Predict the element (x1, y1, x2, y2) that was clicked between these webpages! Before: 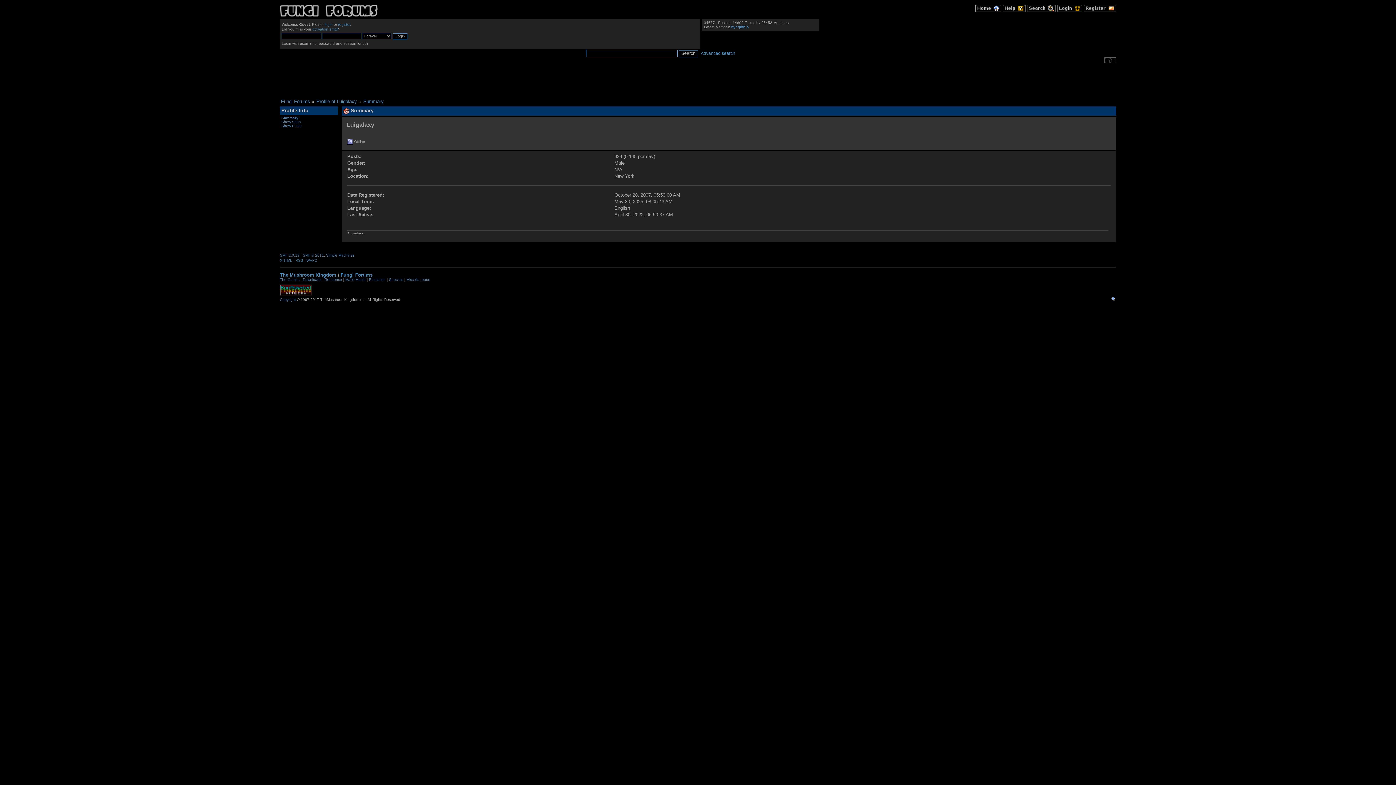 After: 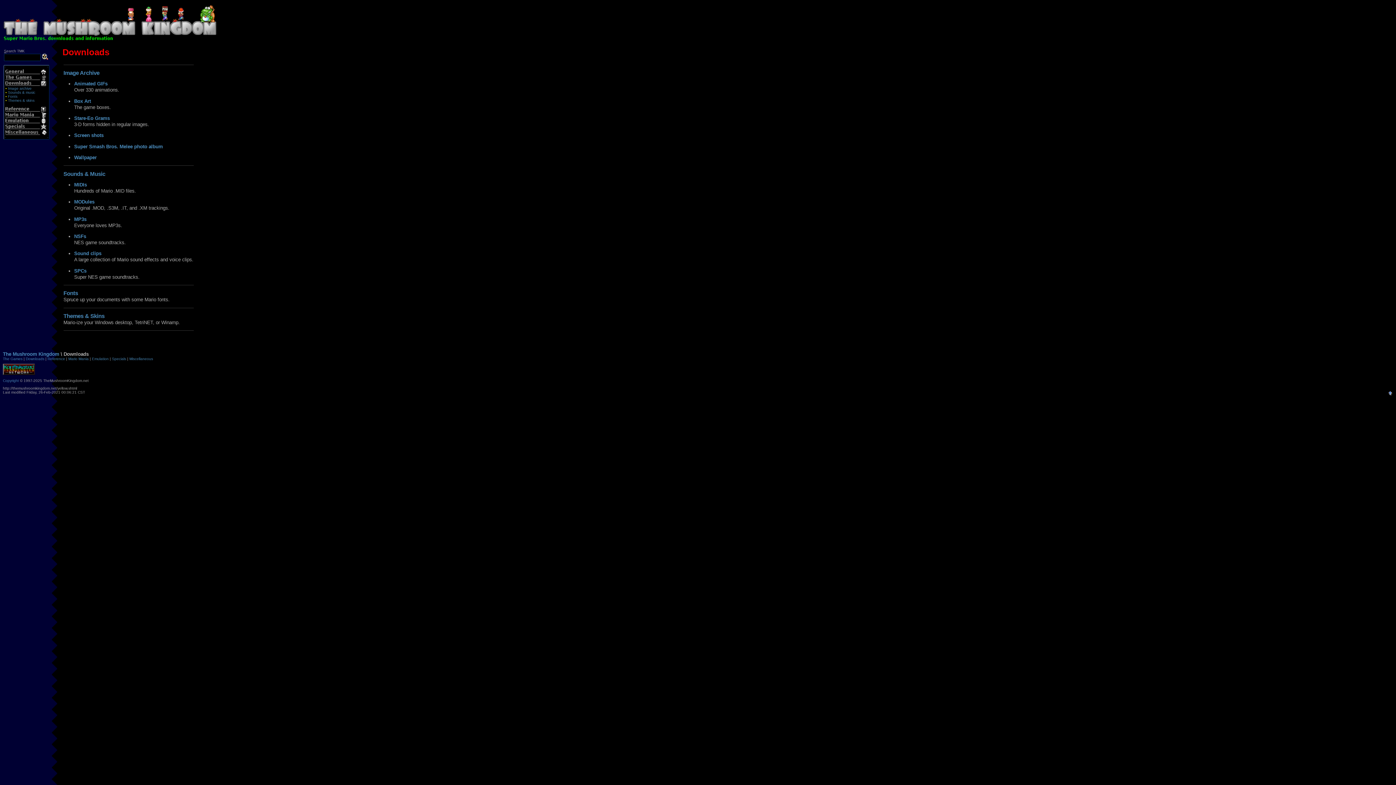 Action: label: Downloads bbox: (302, 277, 321, 281)